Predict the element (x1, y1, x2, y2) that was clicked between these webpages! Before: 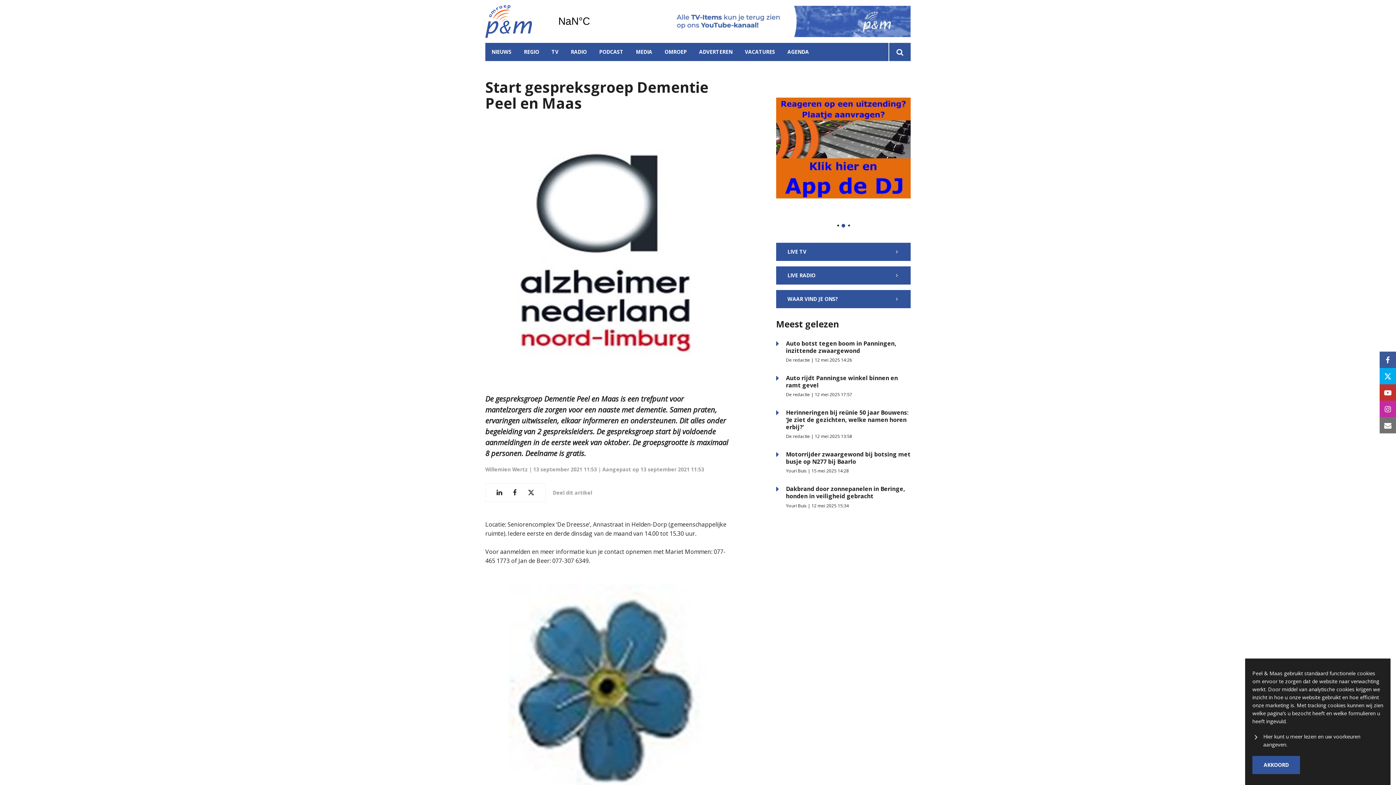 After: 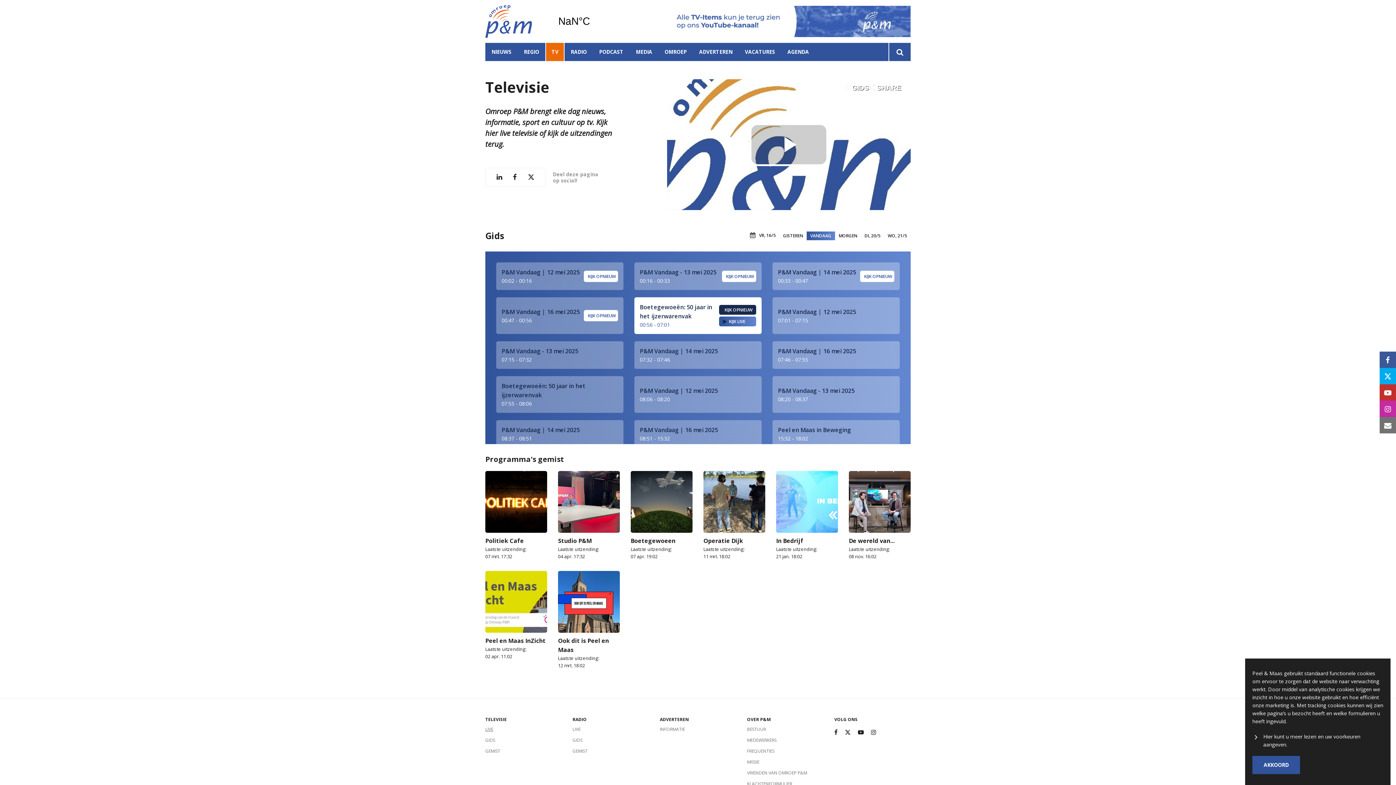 Action: bbox: (545, 42, 564, 61) label: TV